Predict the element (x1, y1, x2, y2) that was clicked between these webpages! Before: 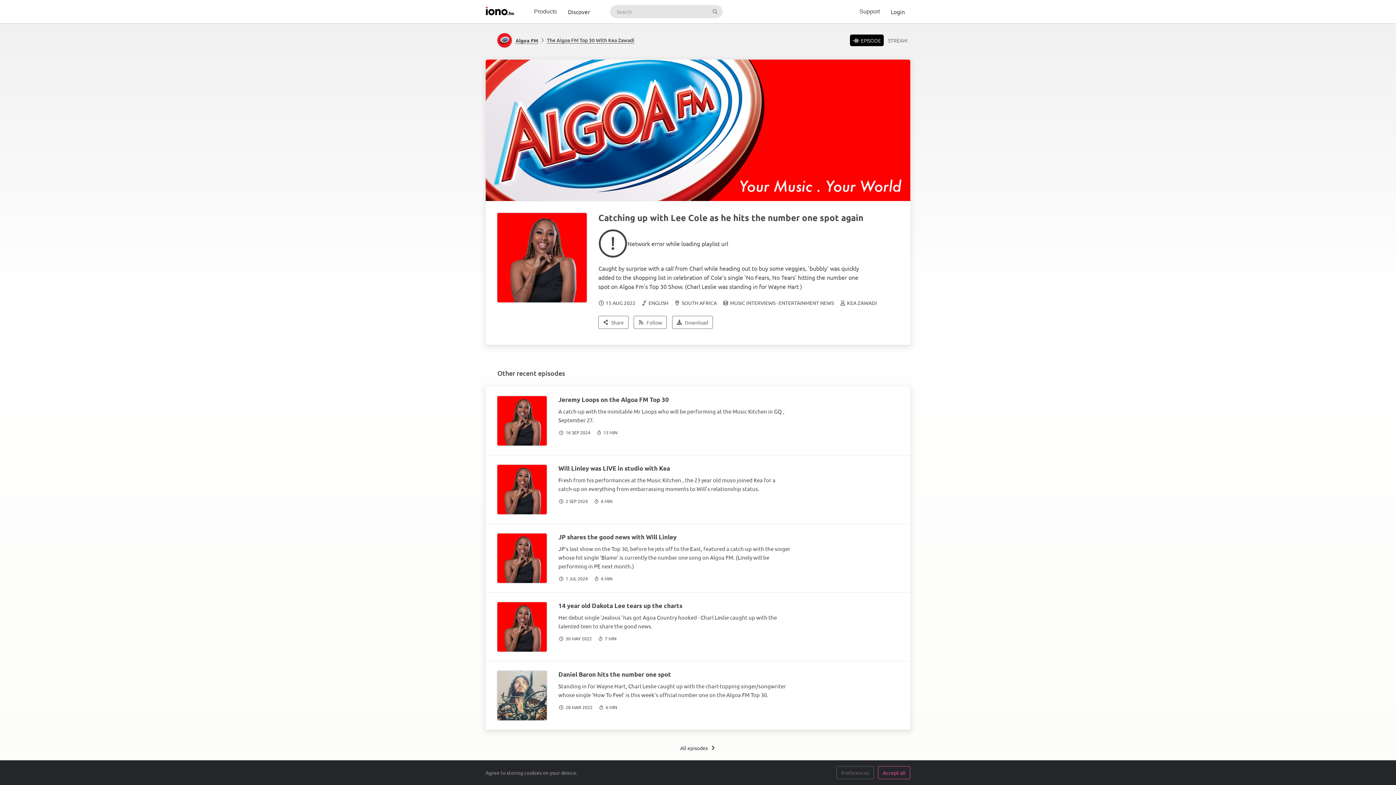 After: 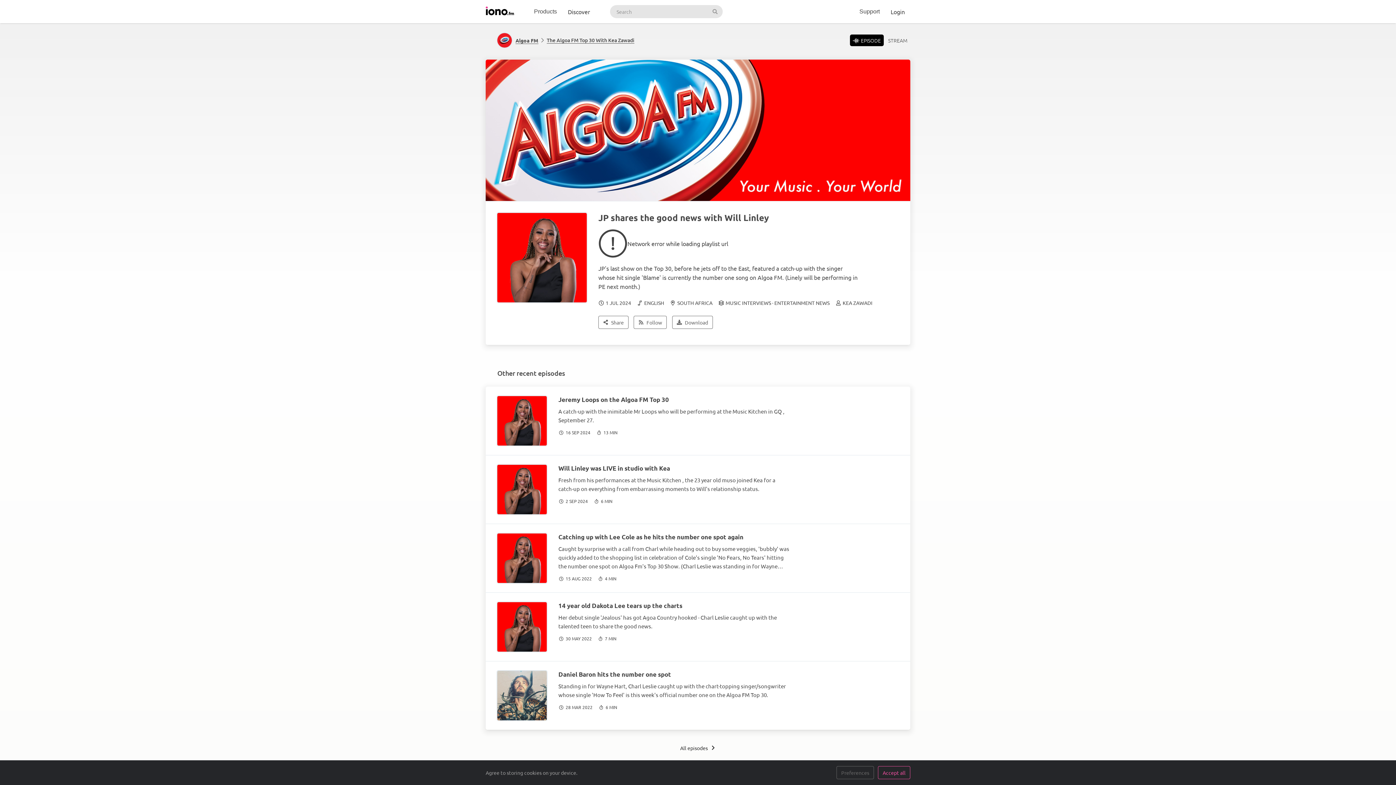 Action: label: JP shares the good news with Will Linley bbox: (558, 533, 676, 541)